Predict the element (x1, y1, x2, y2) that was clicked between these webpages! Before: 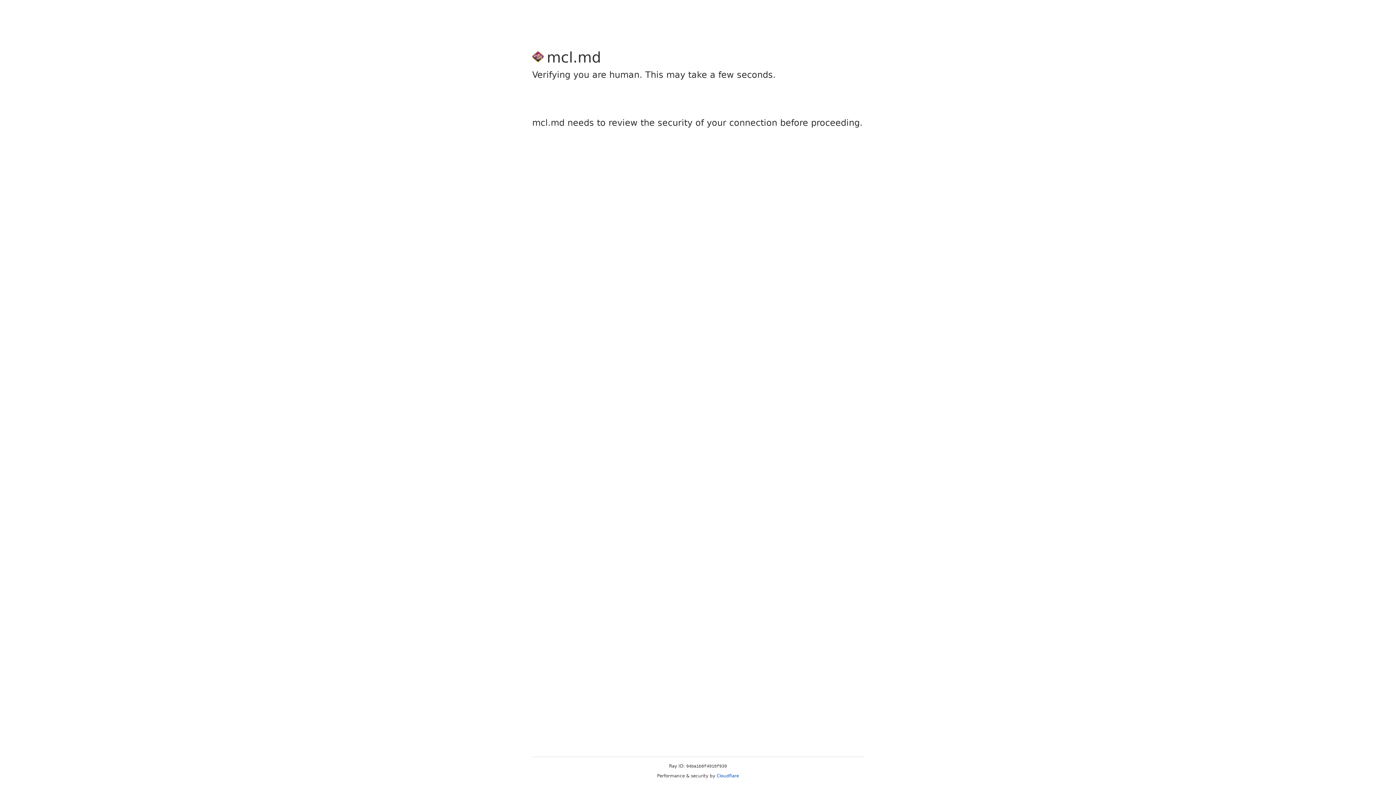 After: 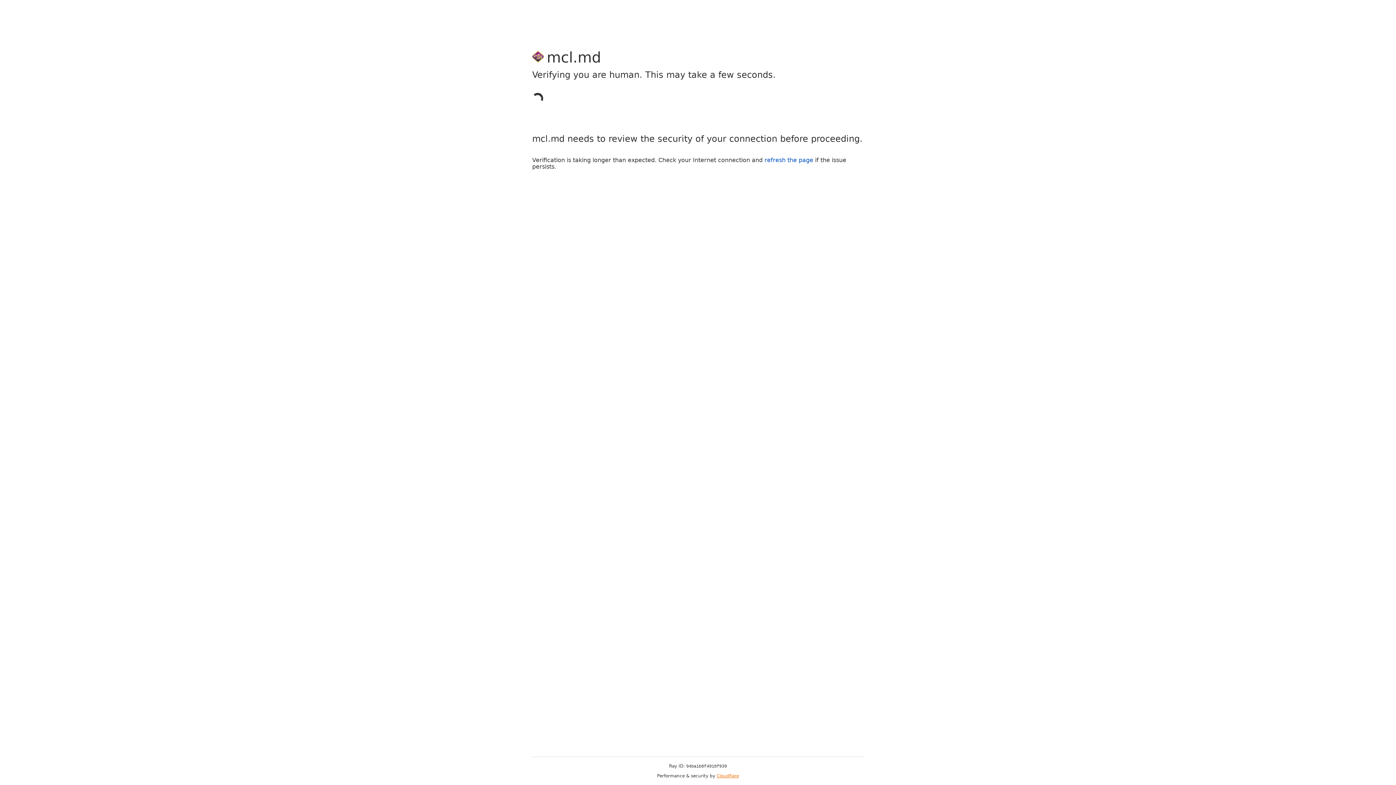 Action: label: Cloudflare bbox: (716, 773, 739, 778)